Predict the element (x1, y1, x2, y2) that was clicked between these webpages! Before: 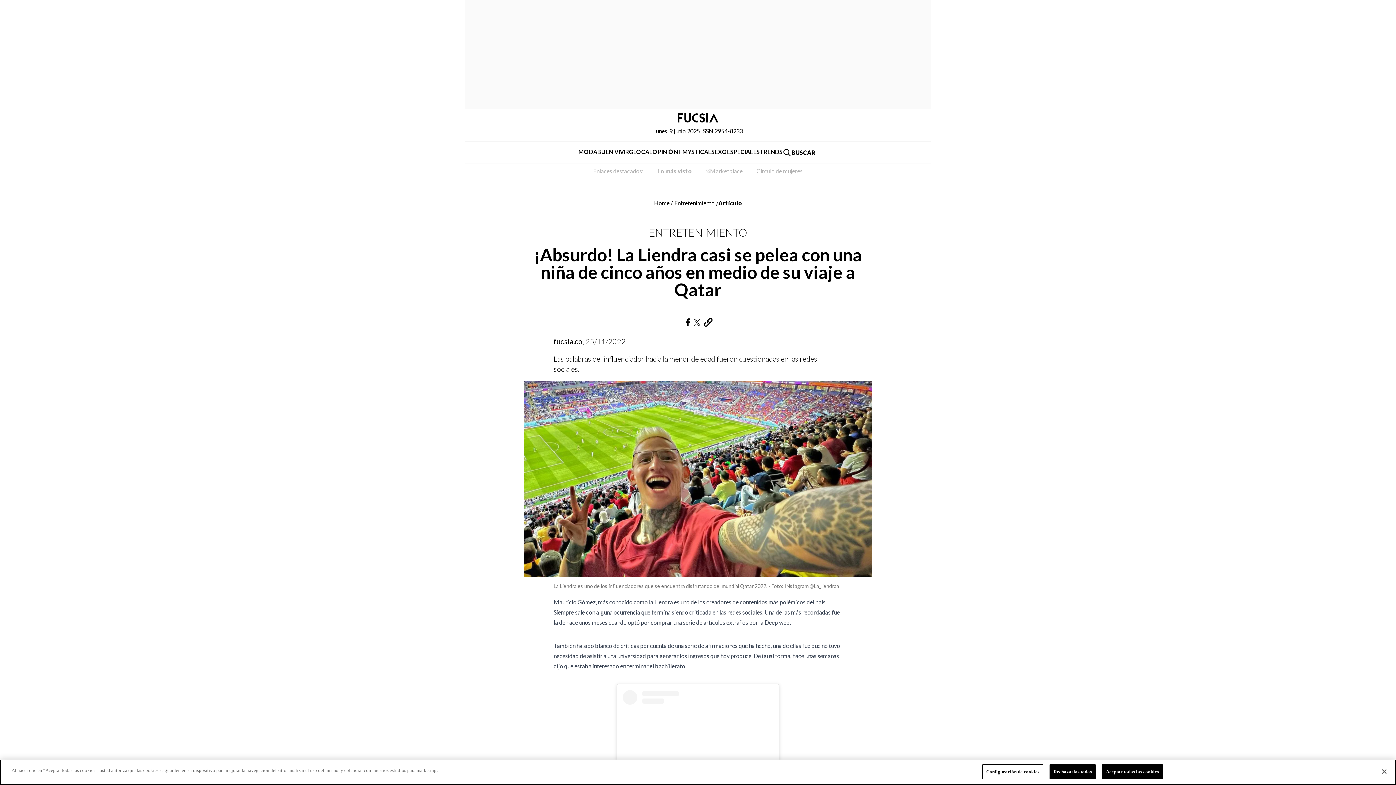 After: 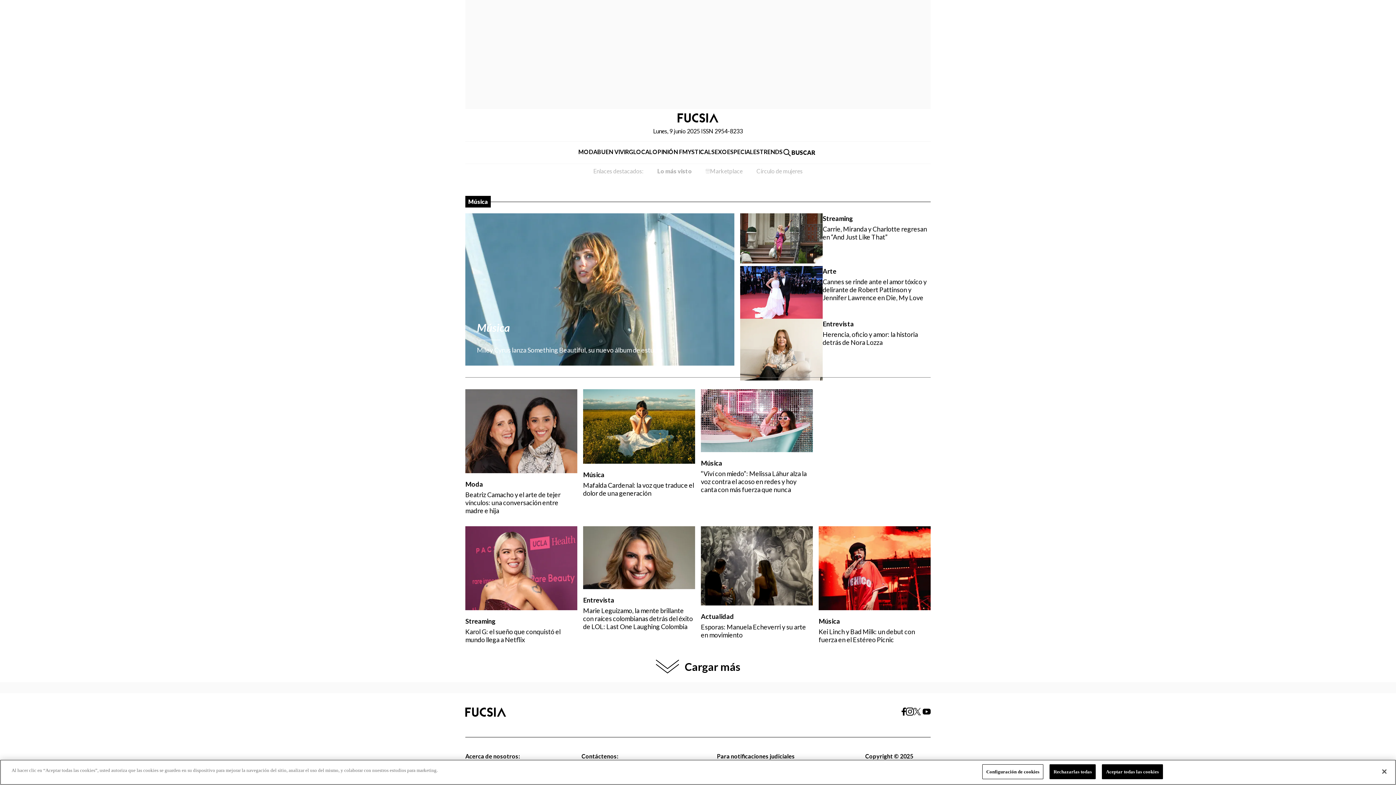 Action: bbox: (629, 147, 652, 157) label: GLOCAL